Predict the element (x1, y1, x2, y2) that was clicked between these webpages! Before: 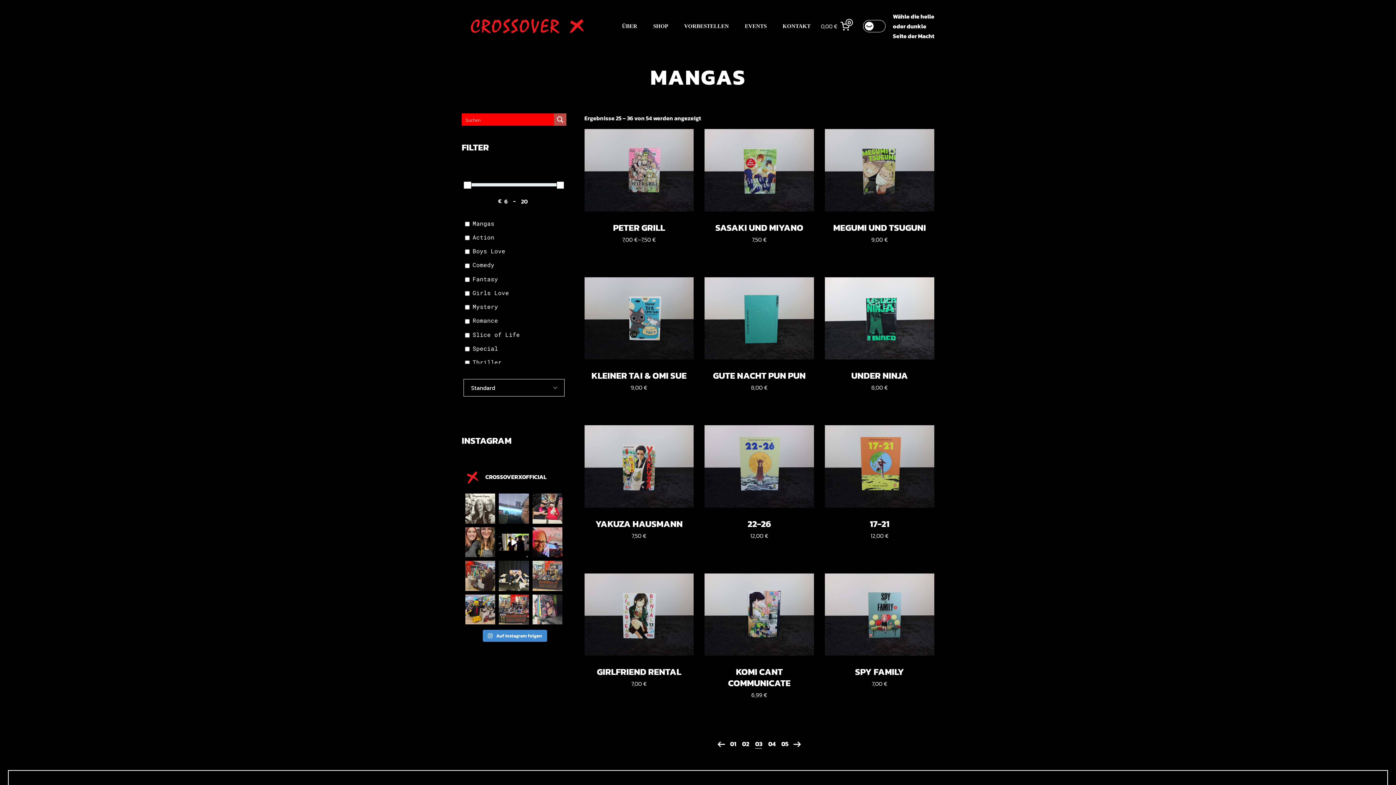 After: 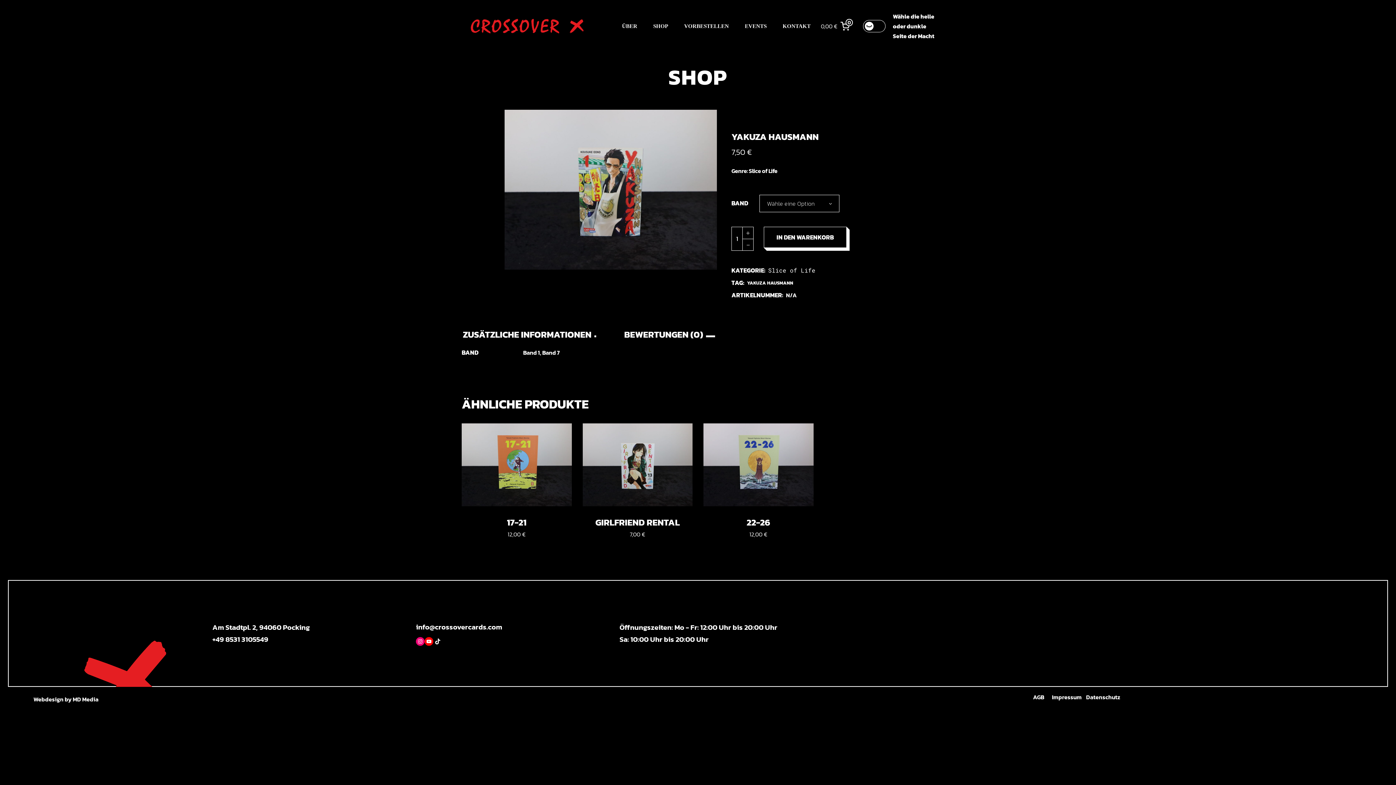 Action: label: YAKUZA HAUSMANN bbox: (595, 517, 682, 530)